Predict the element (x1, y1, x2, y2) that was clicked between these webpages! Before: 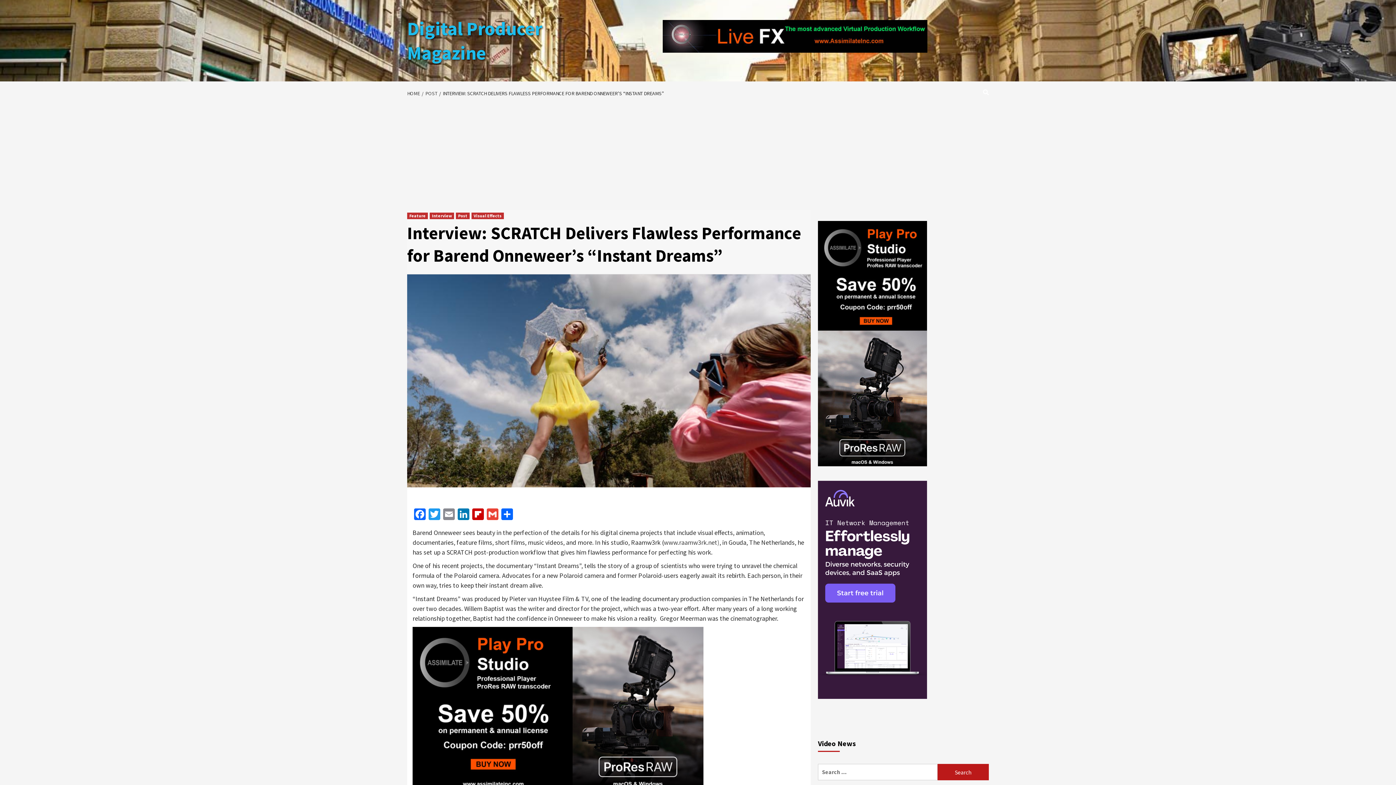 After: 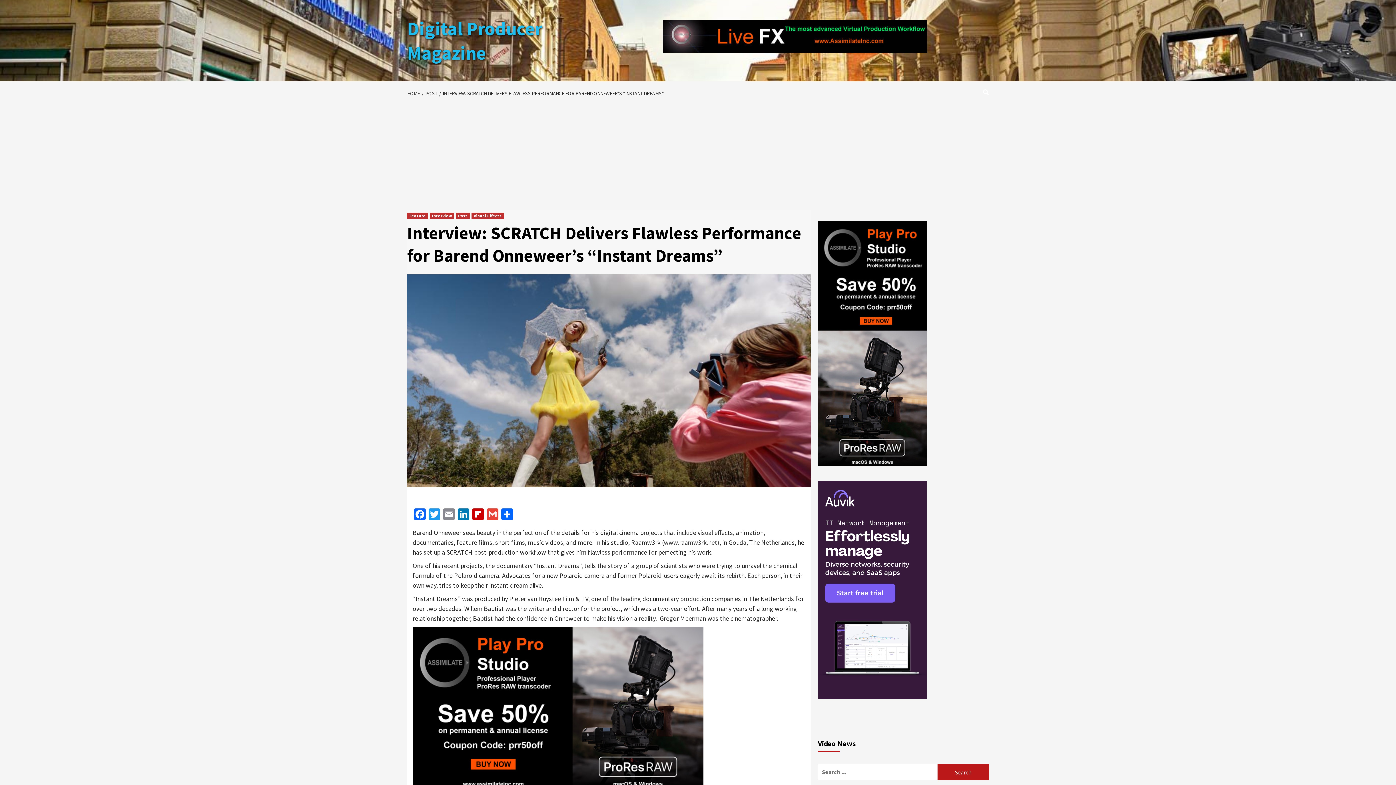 Action: bbox: (818, 481, 927, 699)